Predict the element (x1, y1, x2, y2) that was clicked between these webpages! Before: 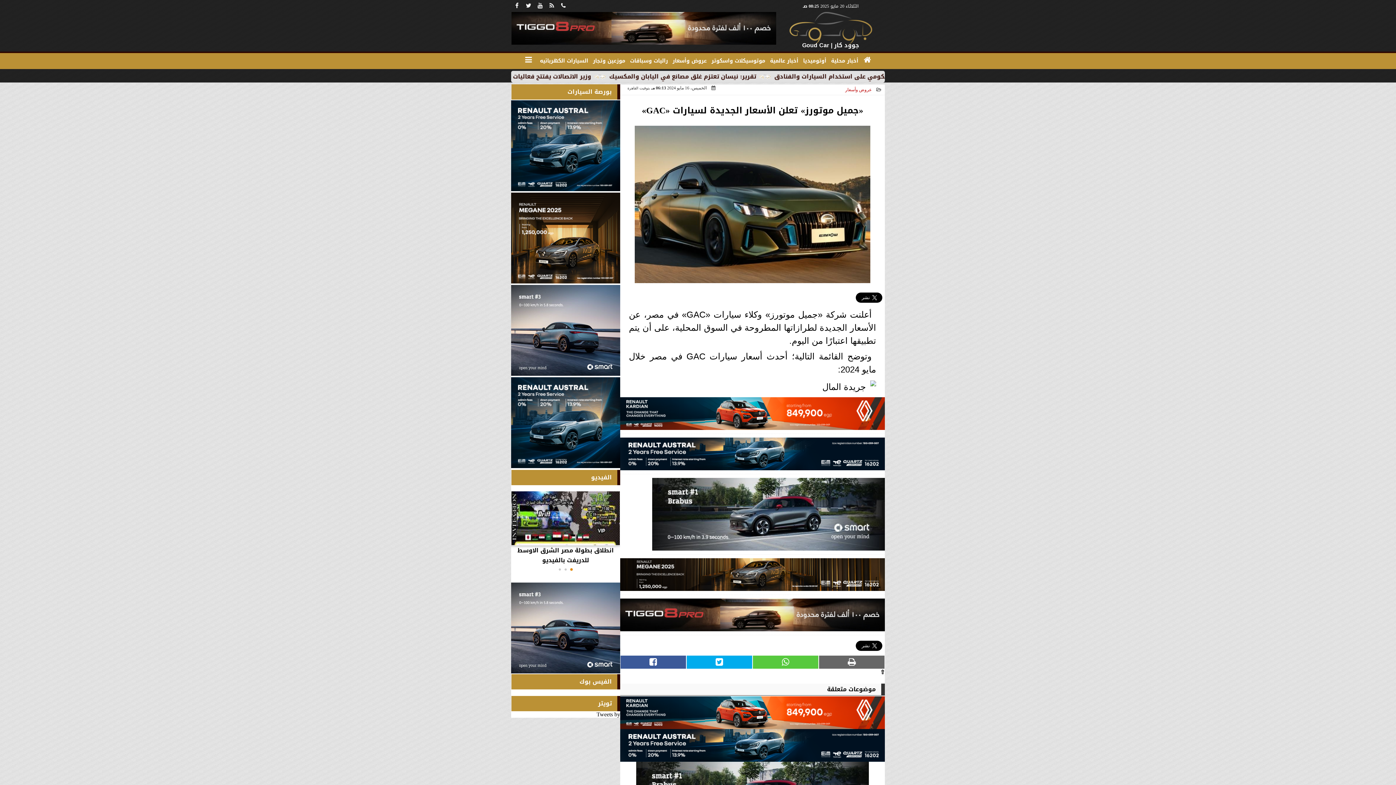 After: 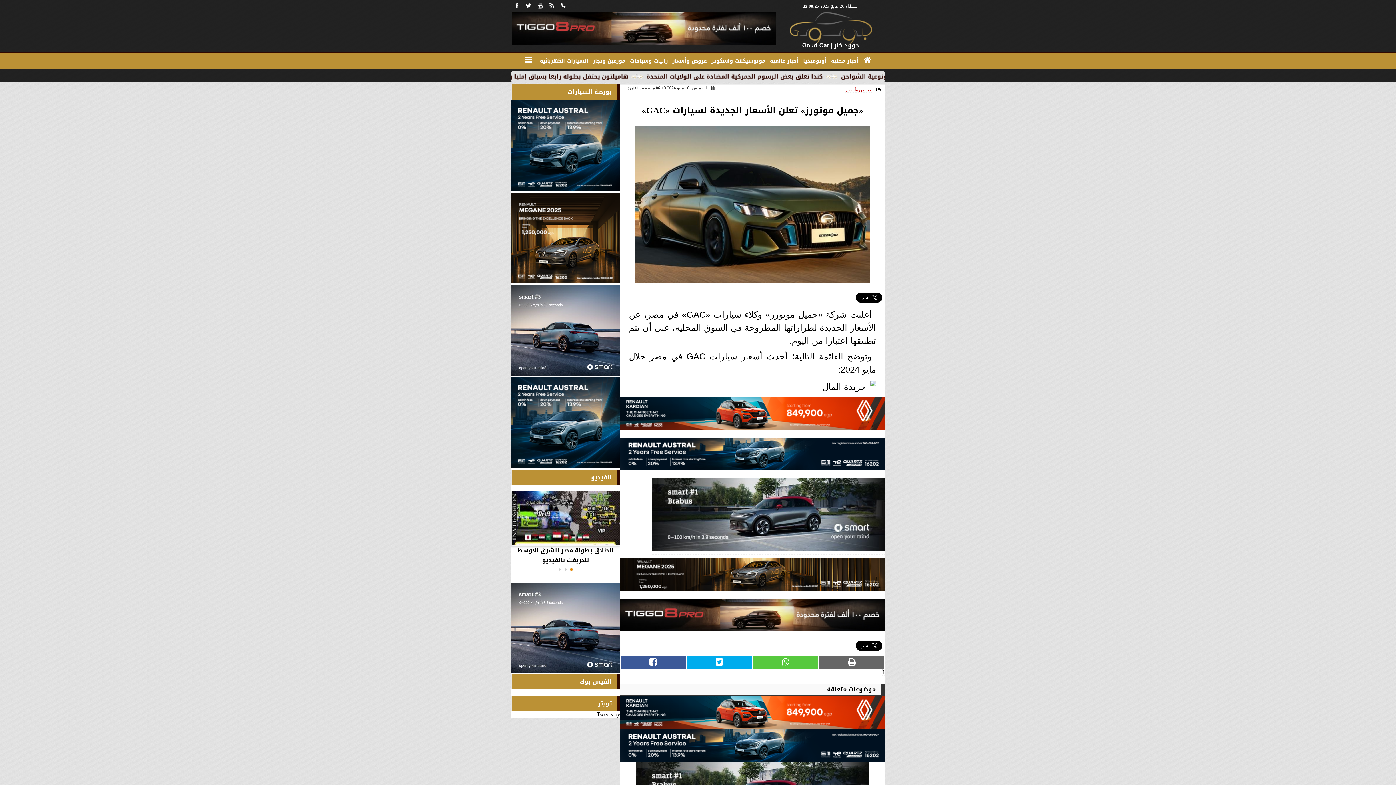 Action: bbox: (511, 284, 620, 376)